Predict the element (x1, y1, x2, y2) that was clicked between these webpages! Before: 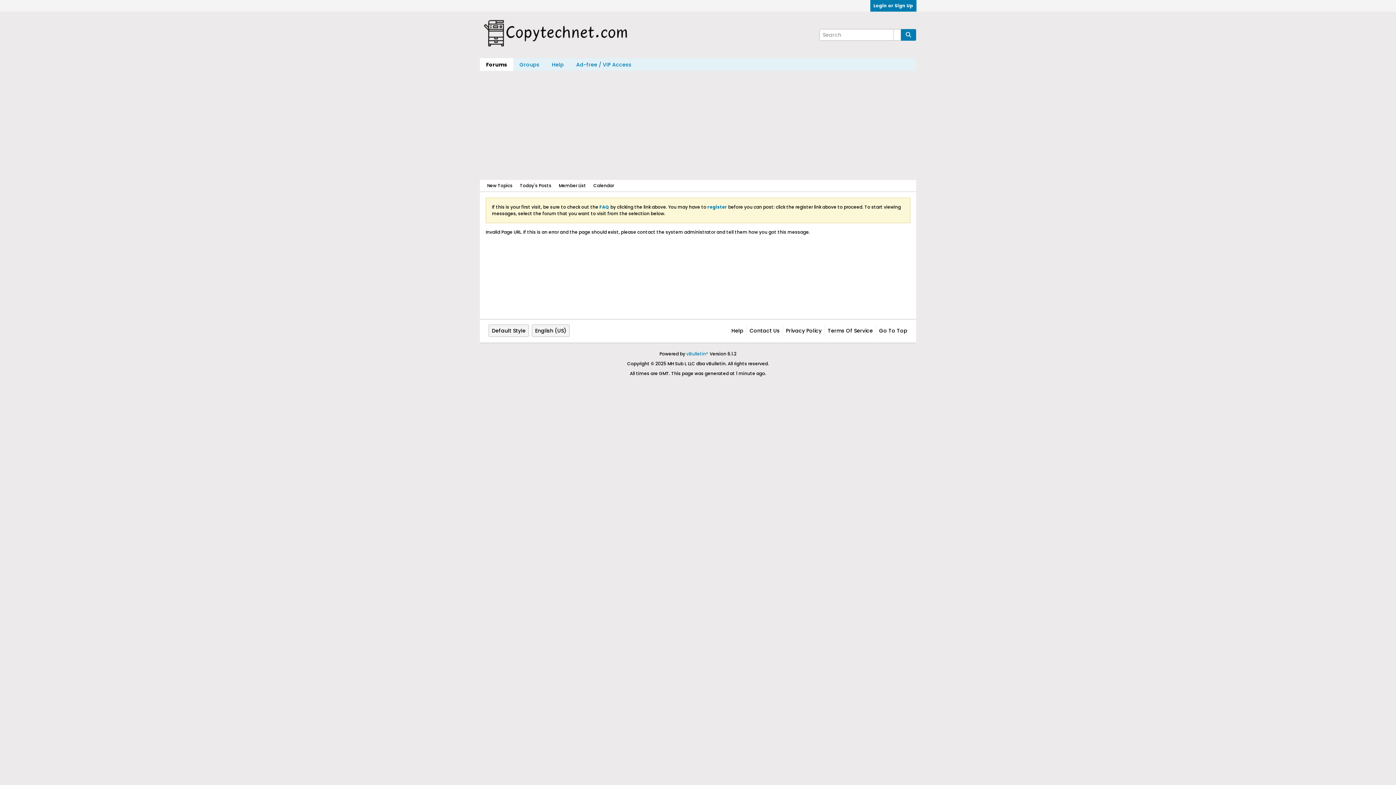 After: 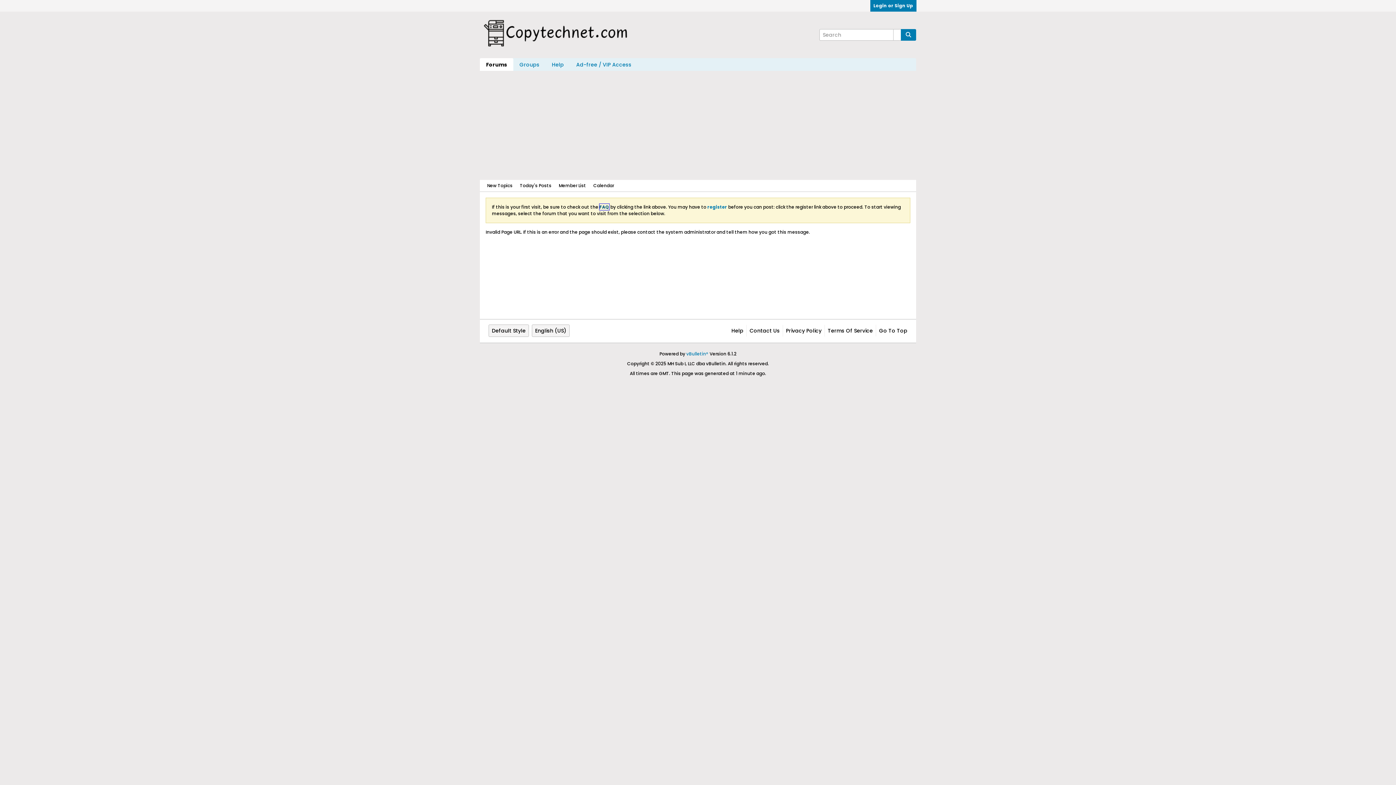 Action: bbox: (599, 204, 609, 210) label: FAQ